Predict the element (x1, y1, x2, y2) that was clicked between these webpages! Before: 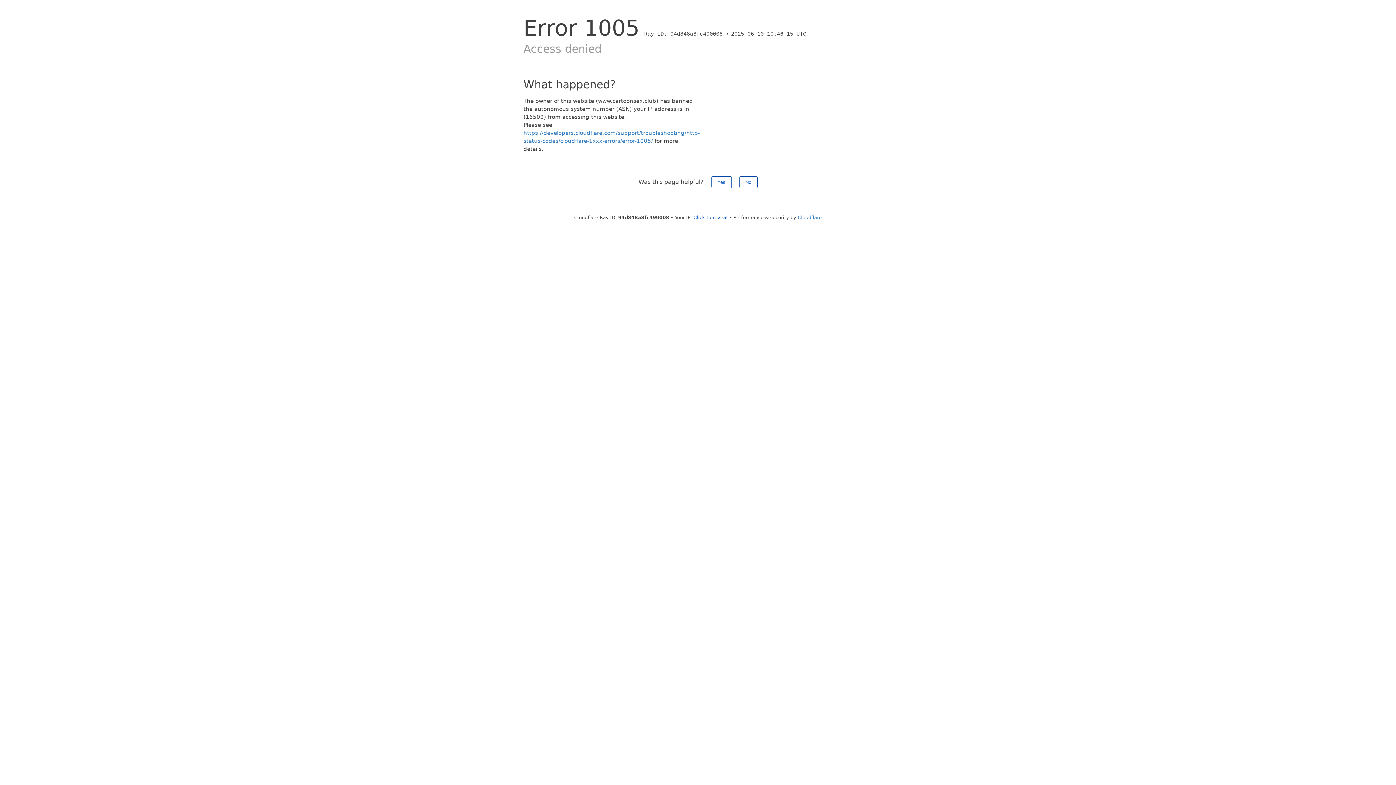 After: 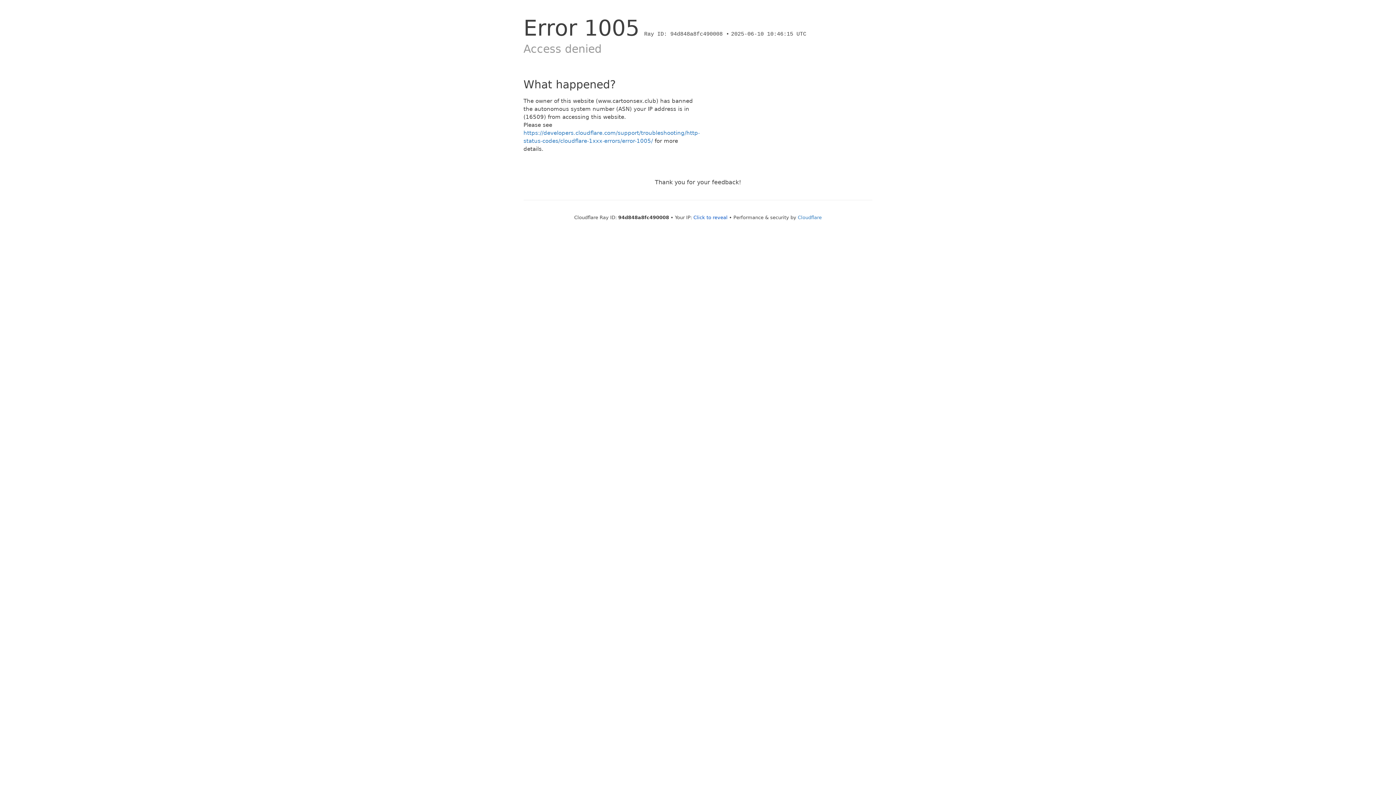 Action: bbox: (739, 176, 757, 188) label: No